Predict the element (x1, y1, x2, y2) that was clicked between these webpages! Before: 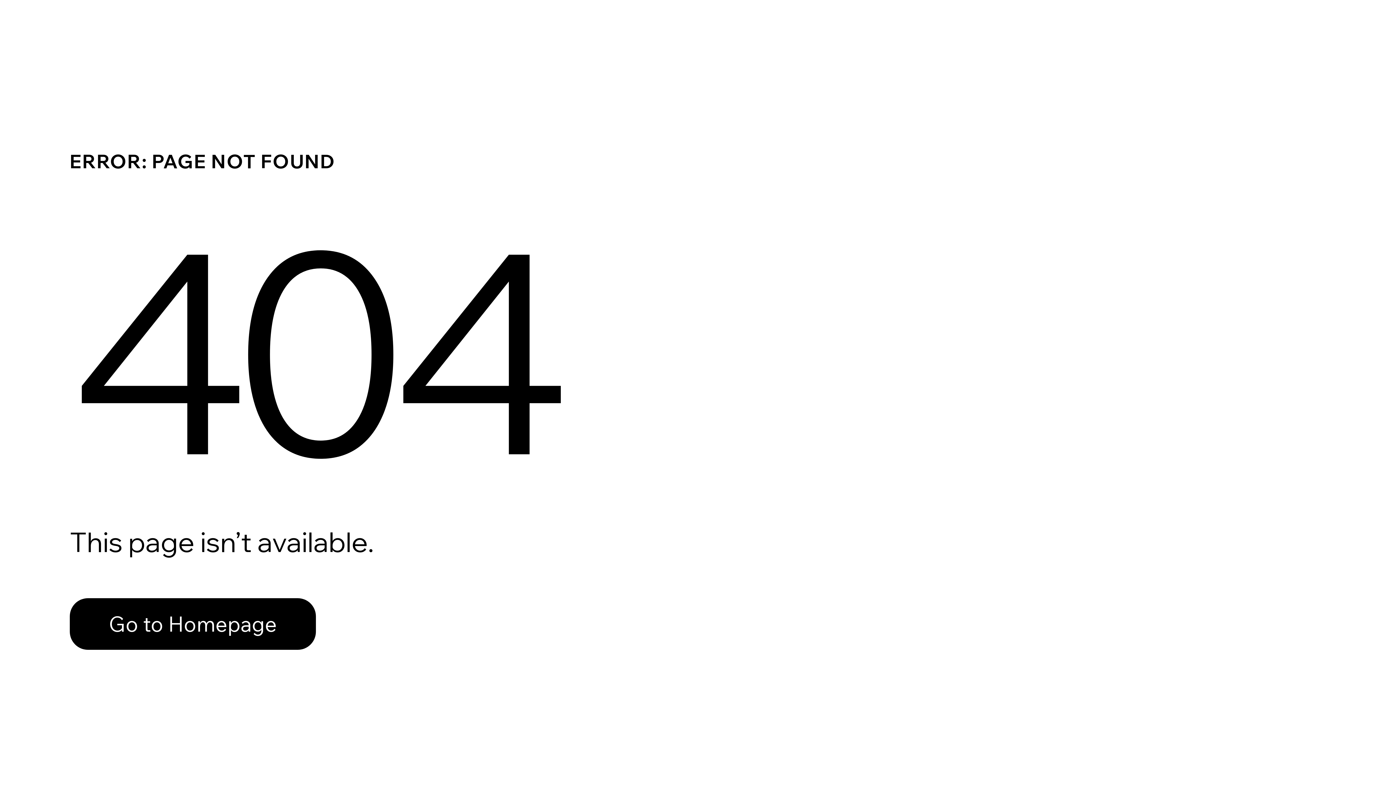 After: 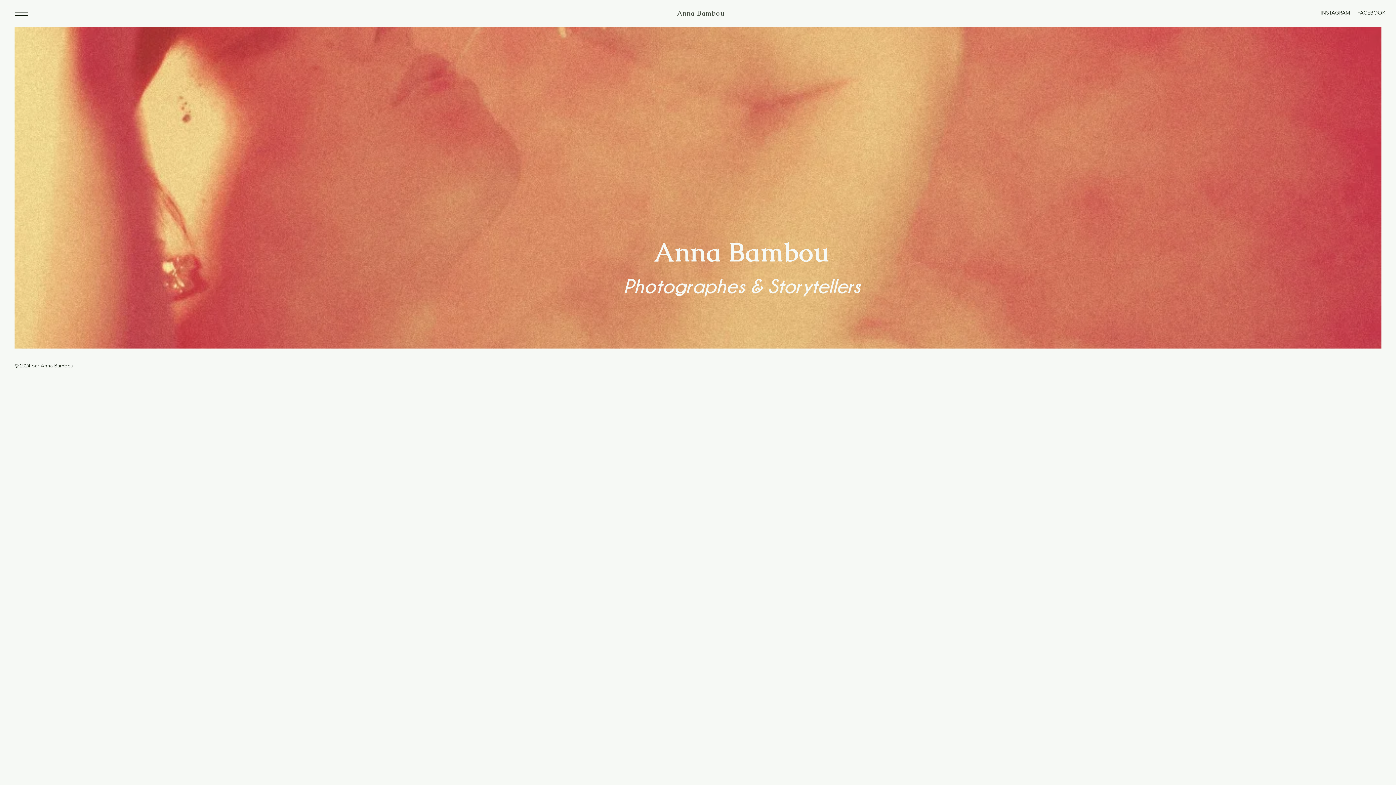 Action: label: Go to Homepage bbox: (69, 598, 316, 650)